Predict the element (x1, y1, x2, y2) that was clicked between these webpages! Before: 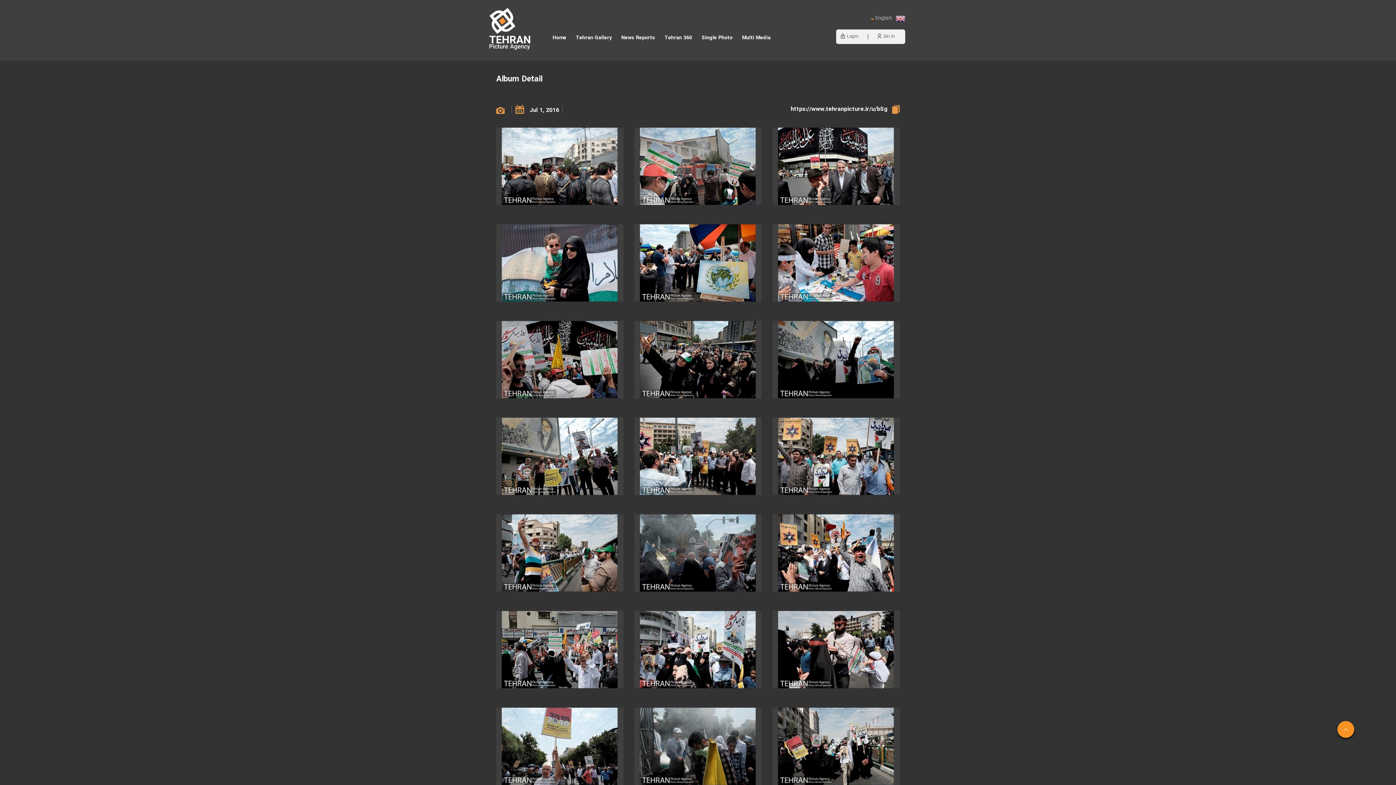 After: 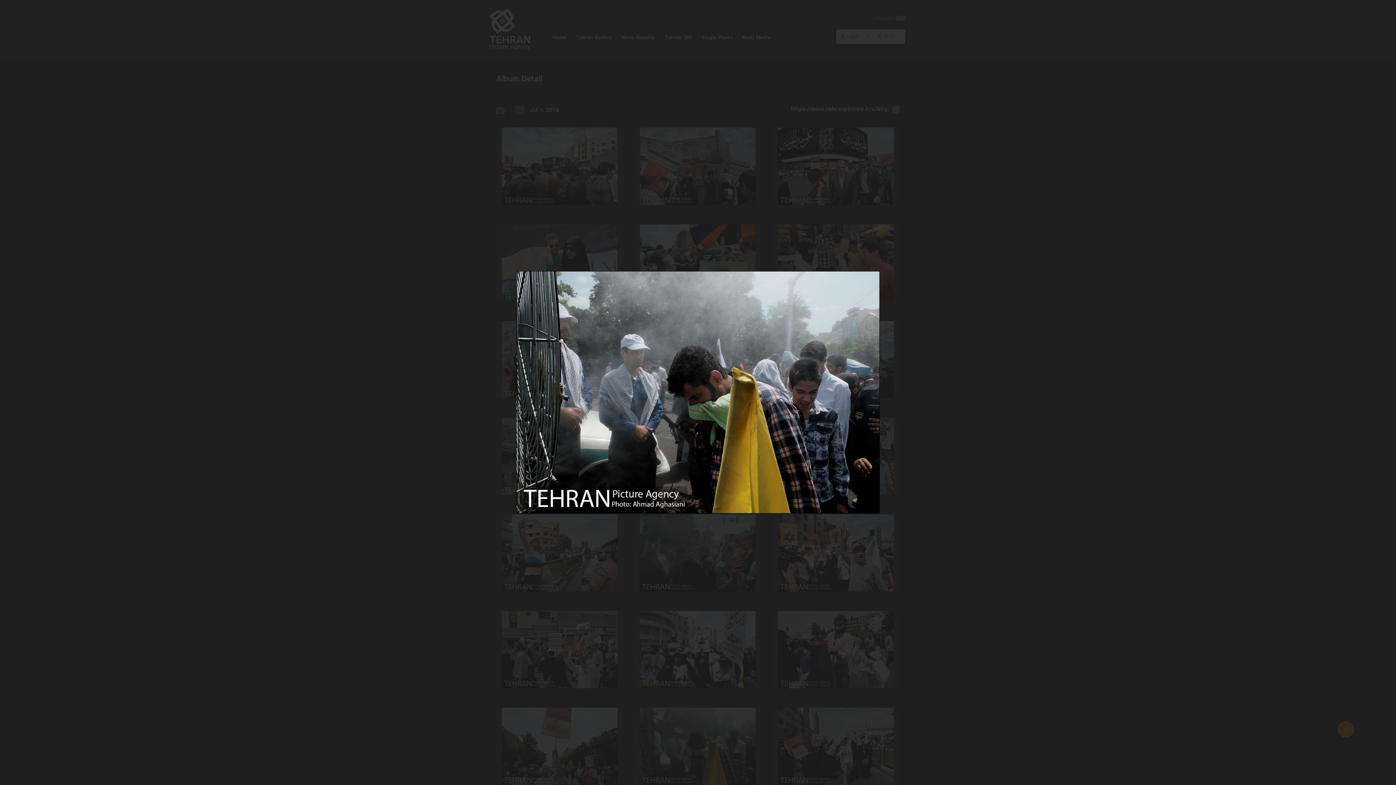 Action: bbox: (634, 708, 761, 785)